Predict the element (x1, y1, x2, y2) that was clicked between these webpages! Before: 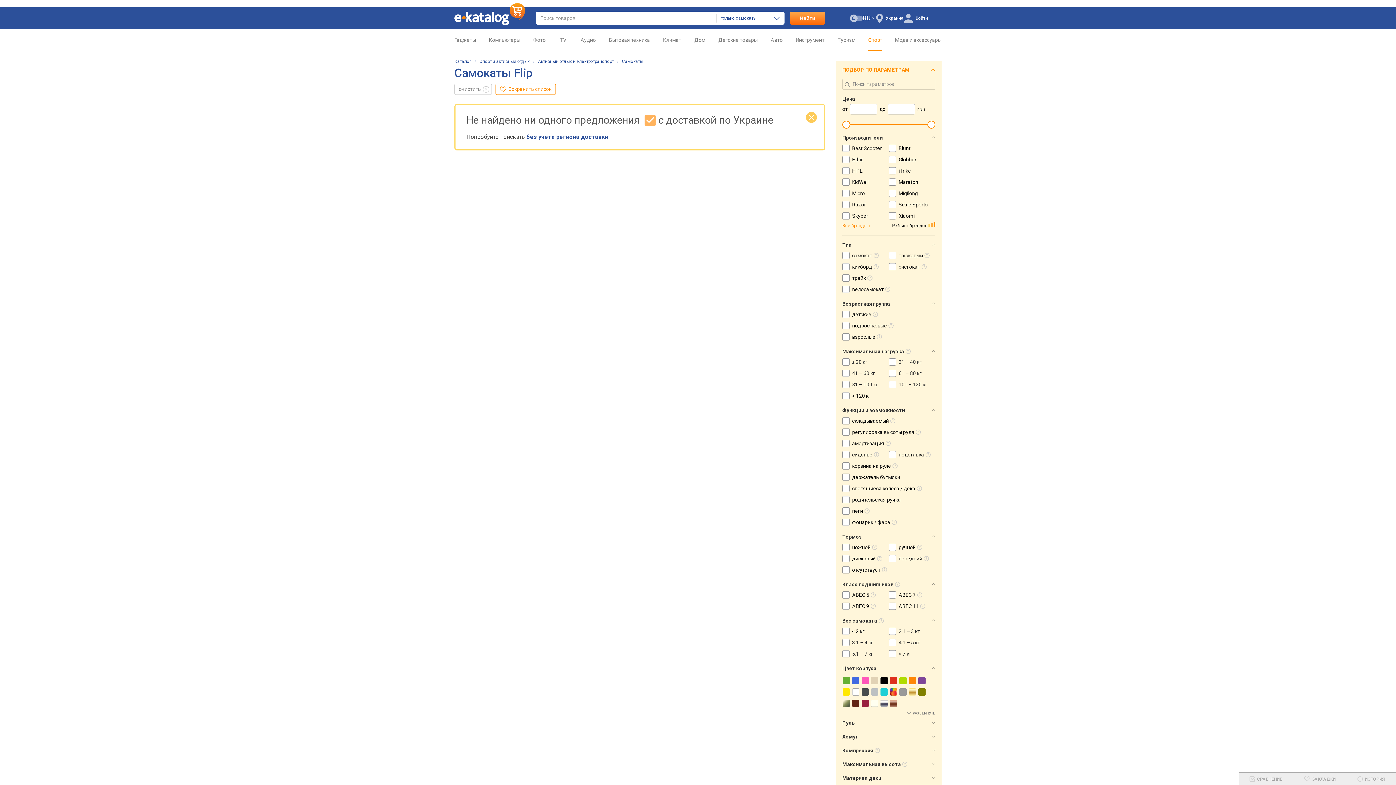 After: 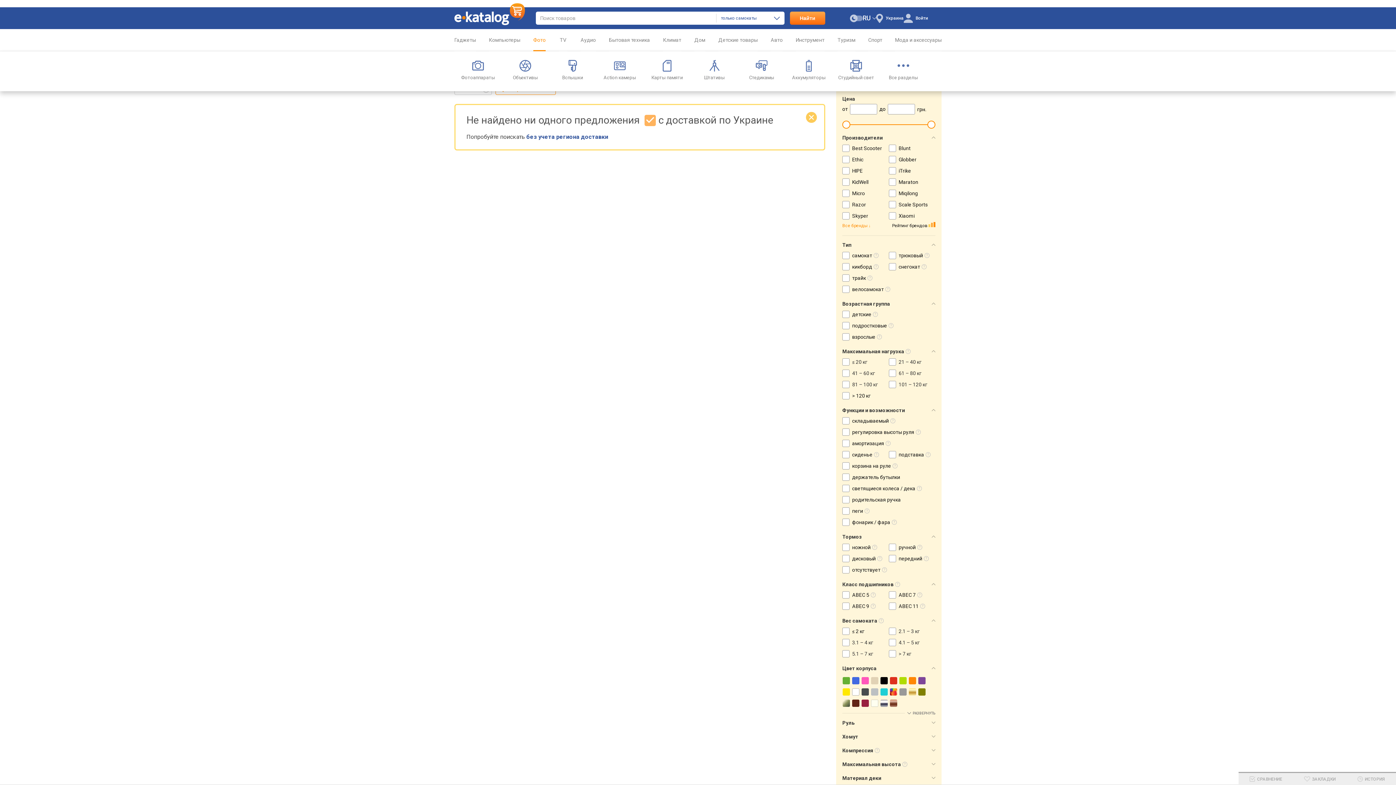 Action: label: Фото bbox: (528, 29, 553, 51)